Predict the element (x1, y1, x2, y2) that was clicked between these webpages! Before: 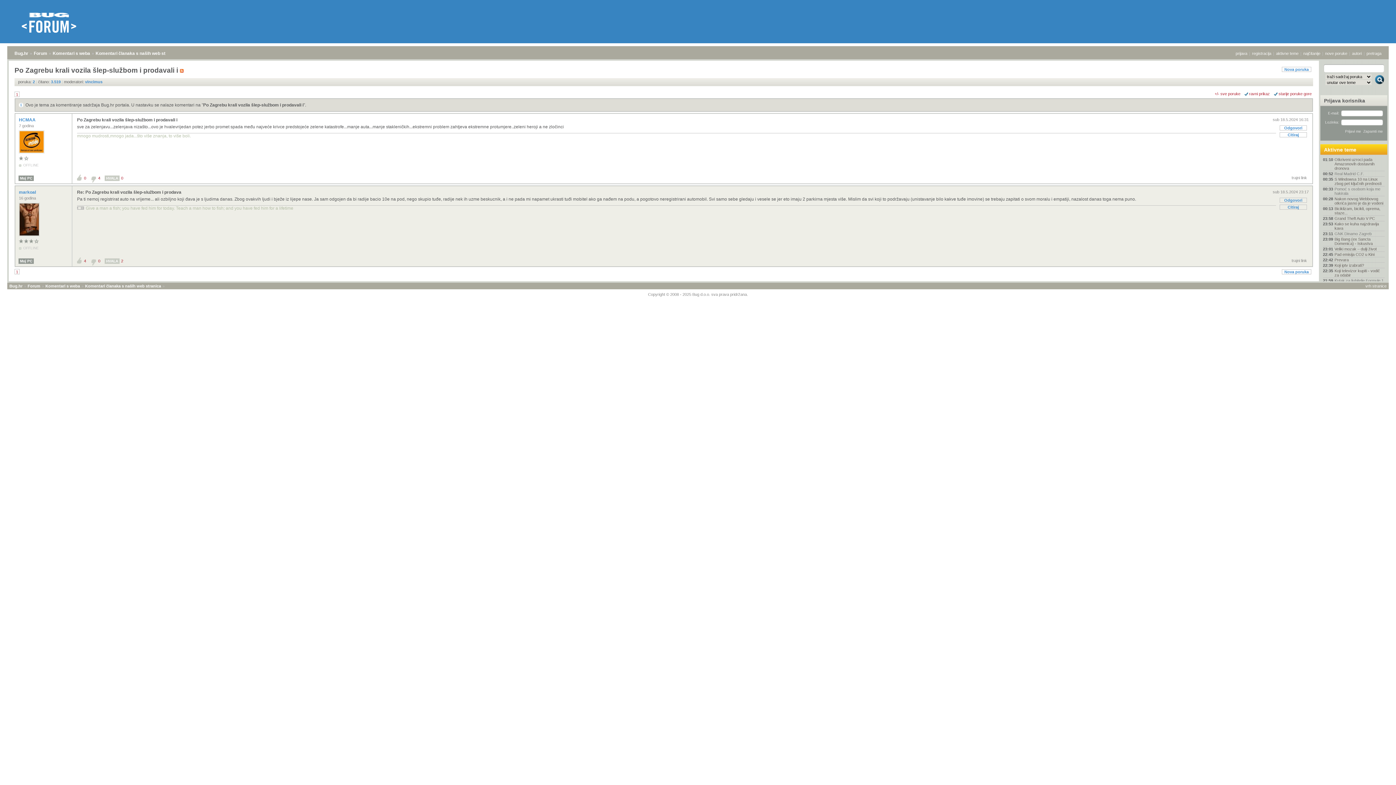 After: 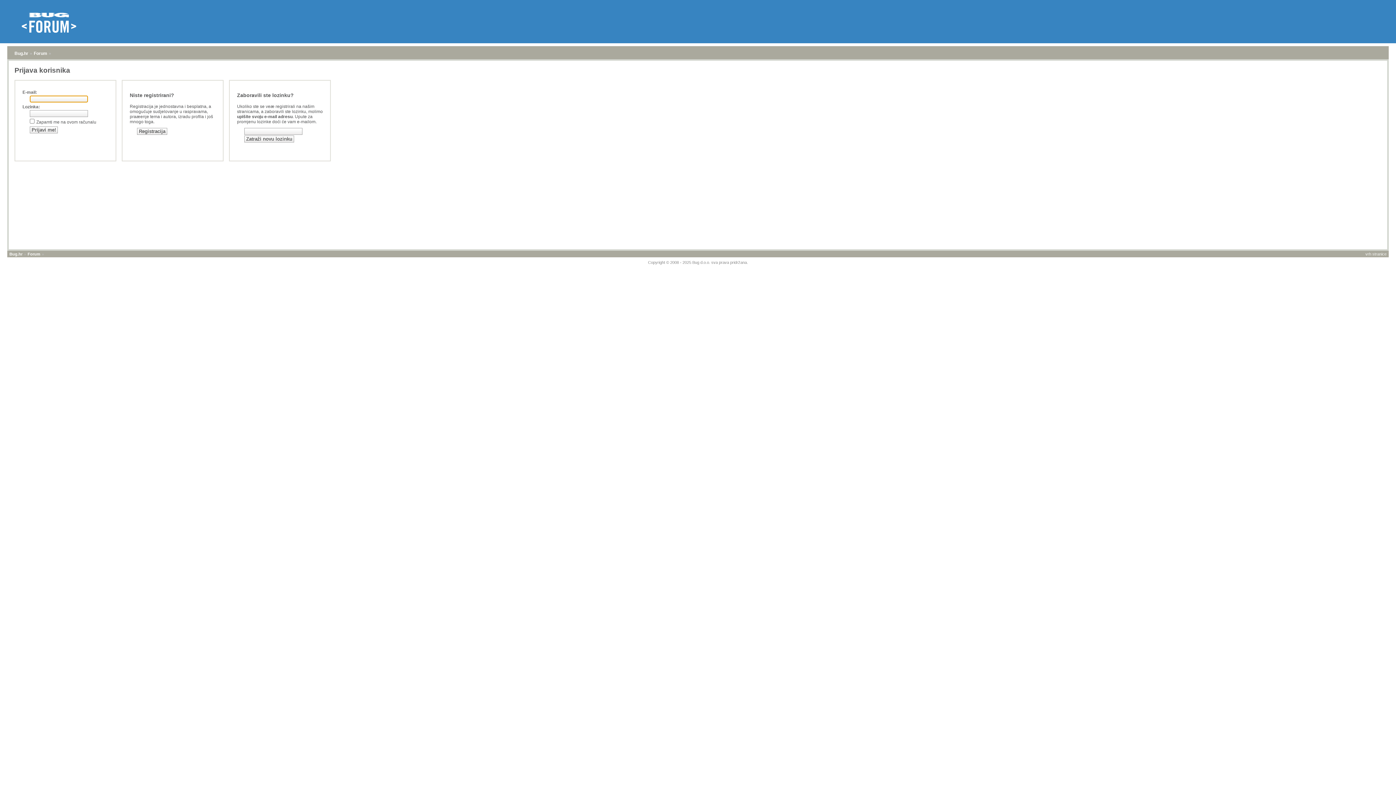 Action: label: prijava bbox: (1236, 51, 1247, 55)